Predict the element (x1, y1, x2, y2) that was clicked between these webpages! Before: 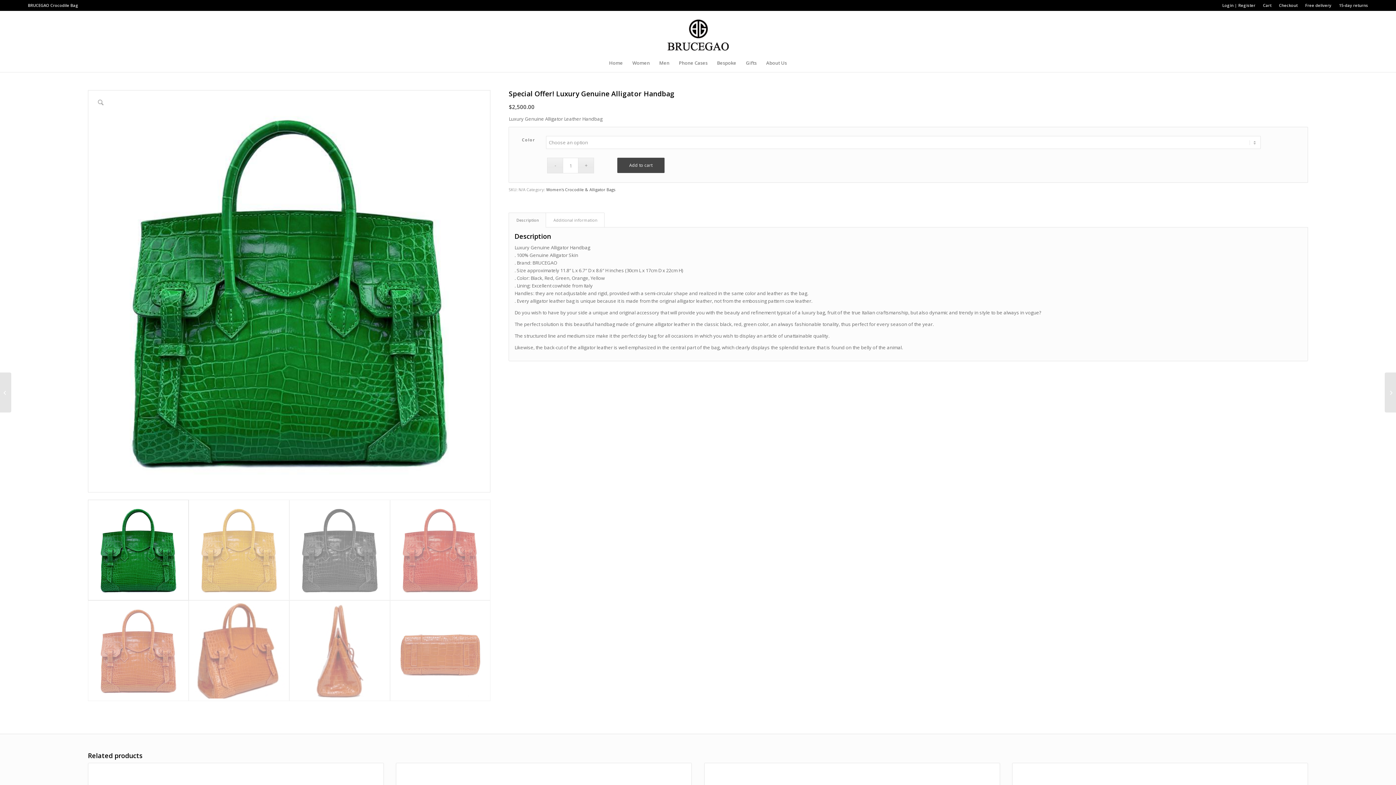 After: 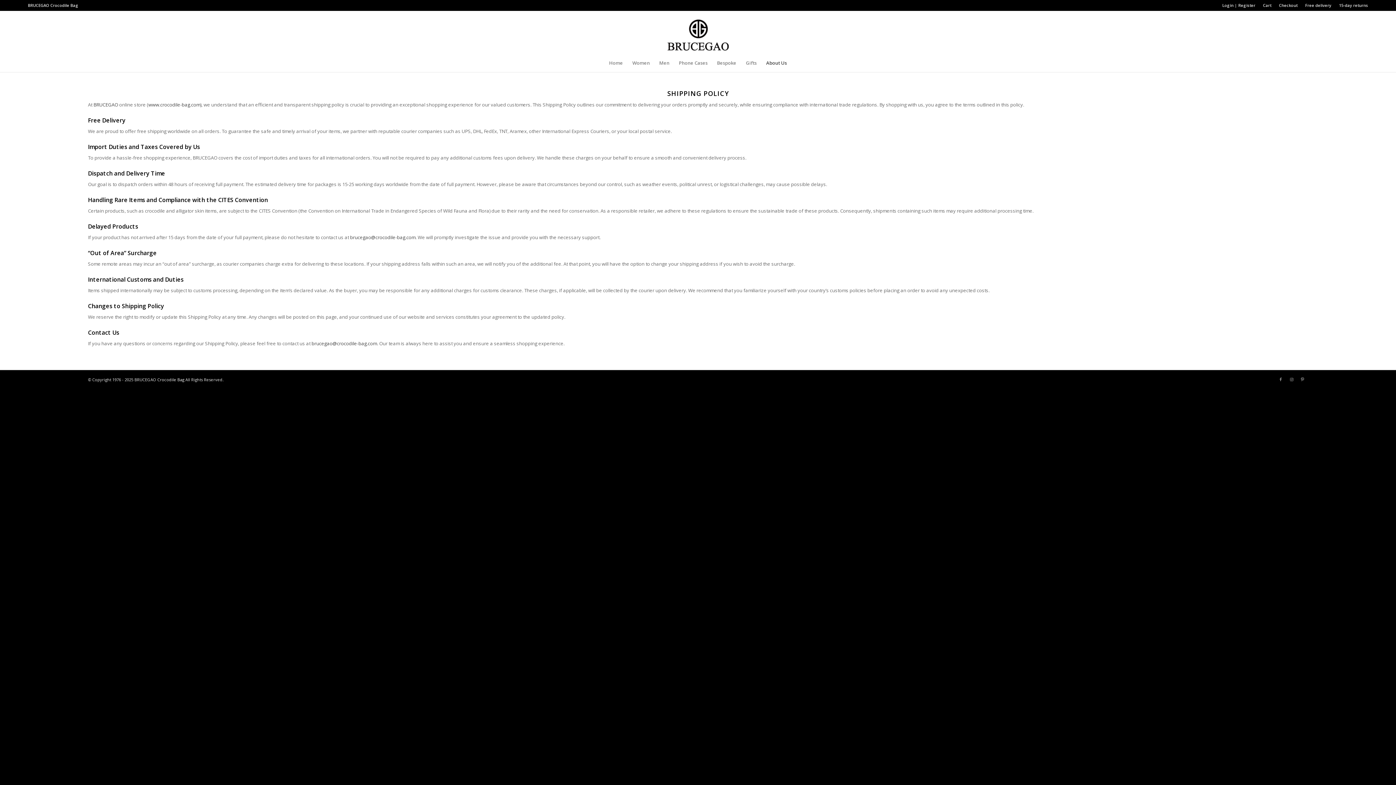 Action: label: Free delivery bbox: (1305, 0, 1331, 10)